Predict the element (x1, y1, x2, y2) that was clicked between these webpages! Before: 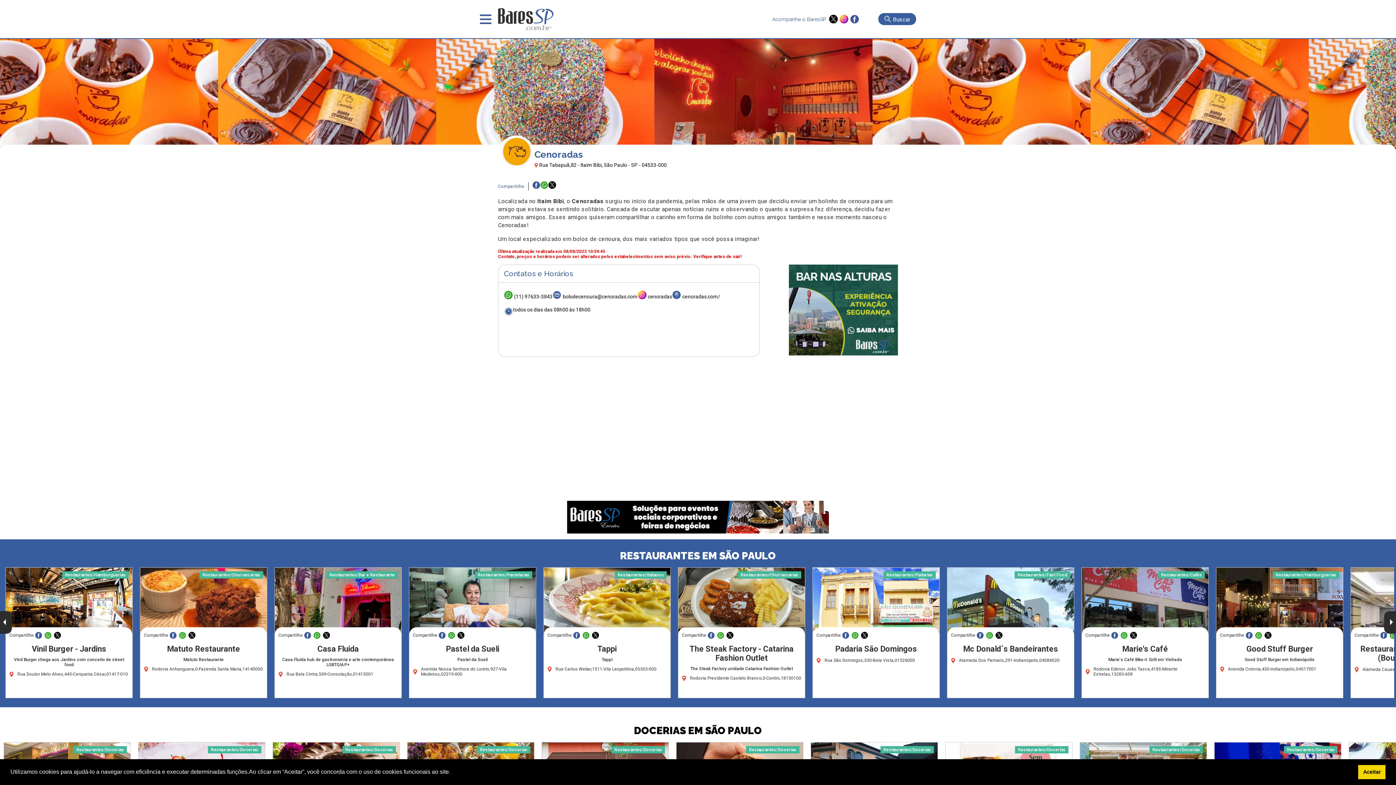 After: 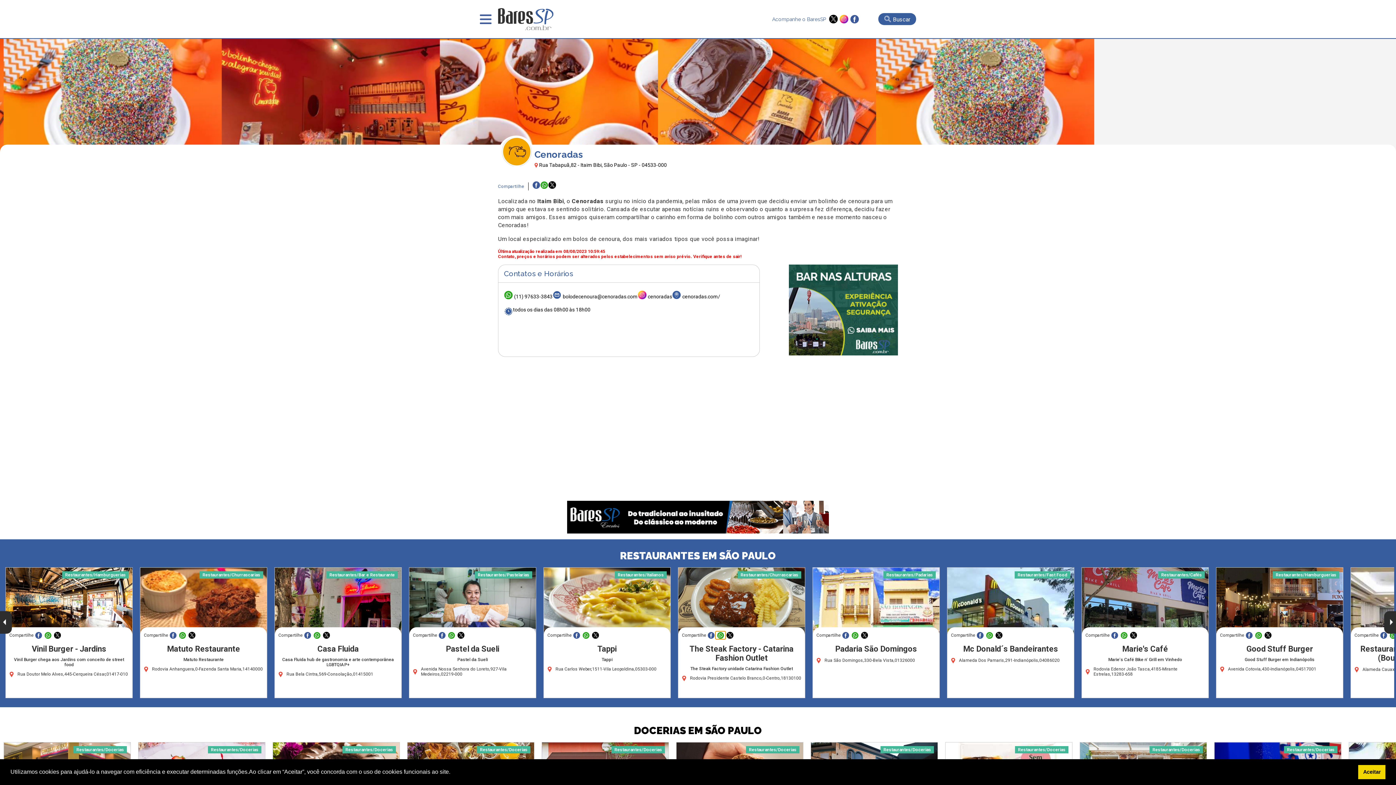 Action: bbox: (716, 631, 725, 639)